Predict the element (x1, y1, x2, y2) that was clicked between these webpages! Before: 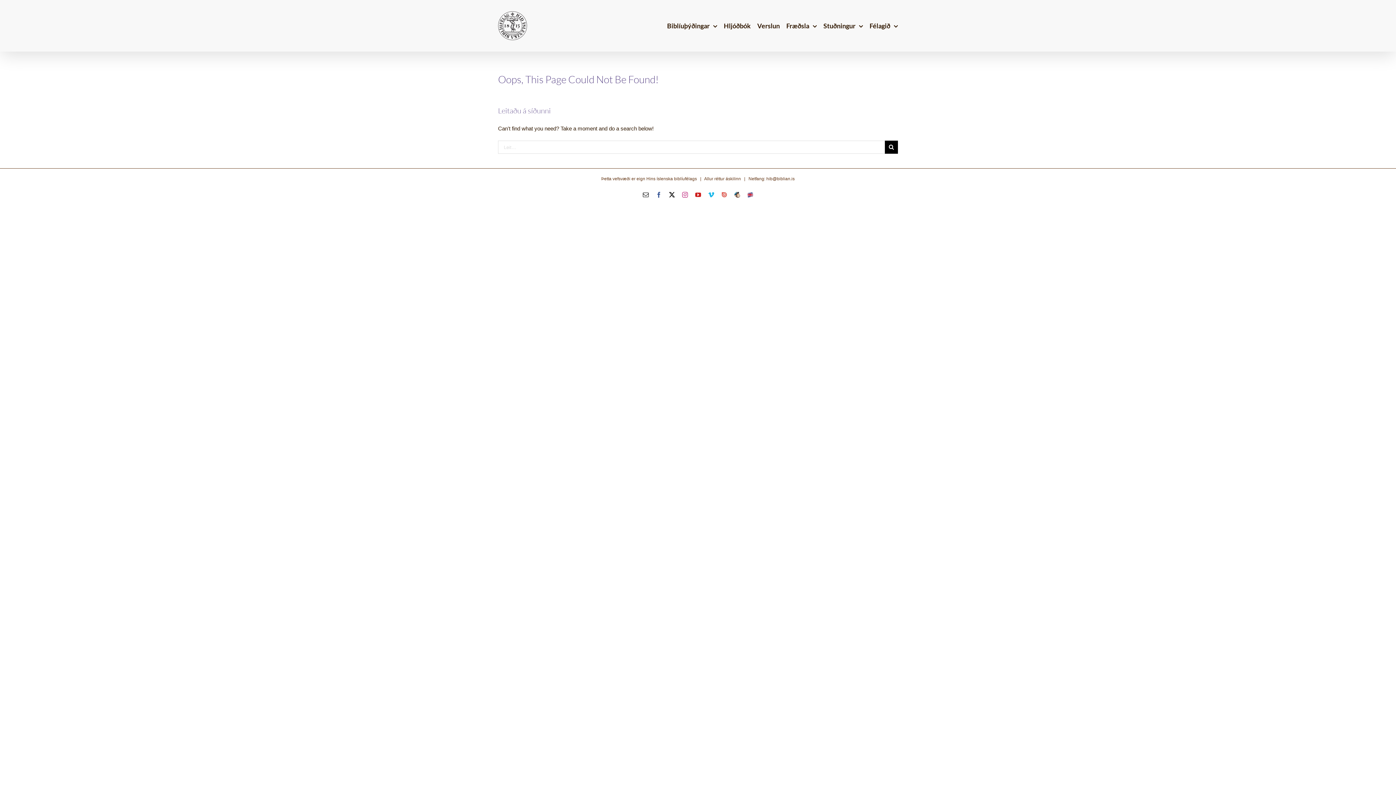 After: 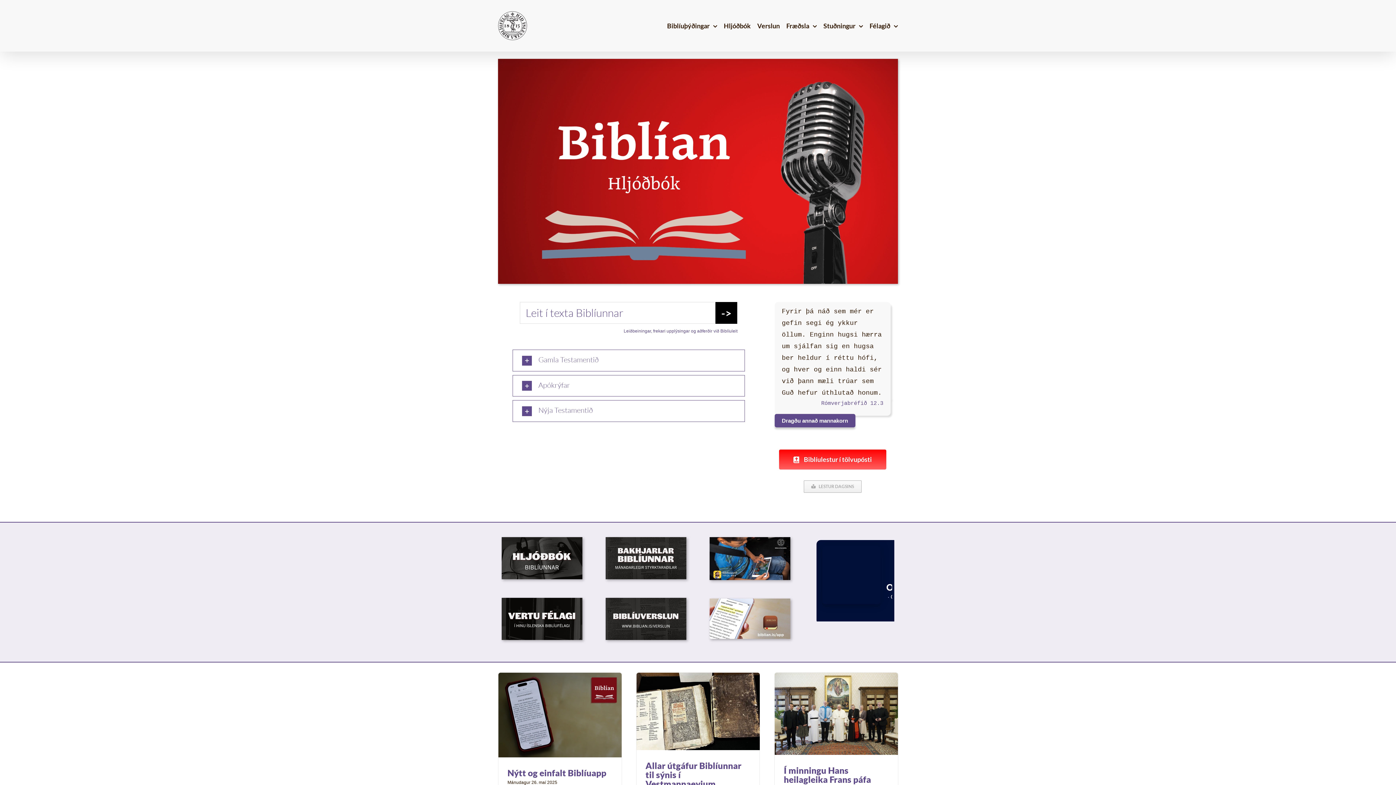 Action: bbox: (498, 11, 527, 40)